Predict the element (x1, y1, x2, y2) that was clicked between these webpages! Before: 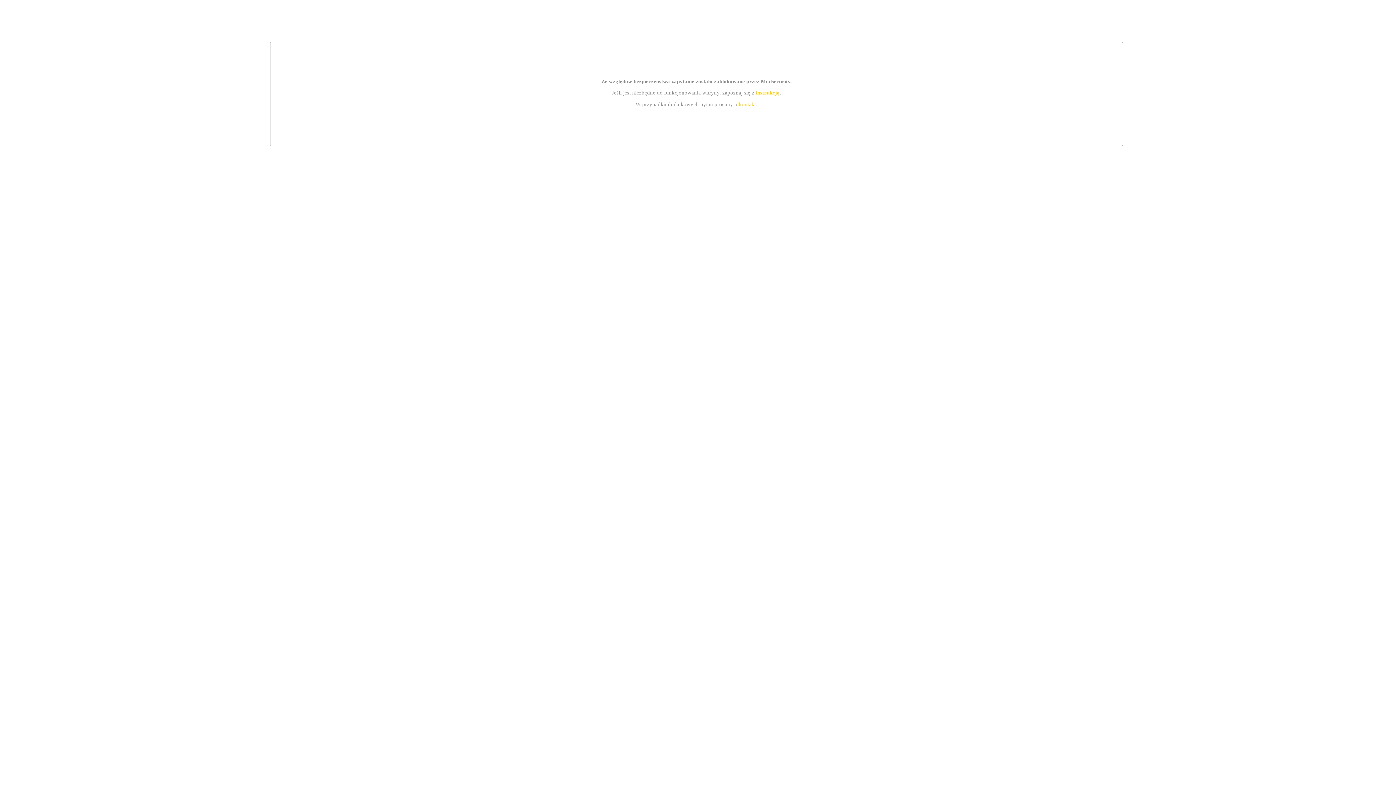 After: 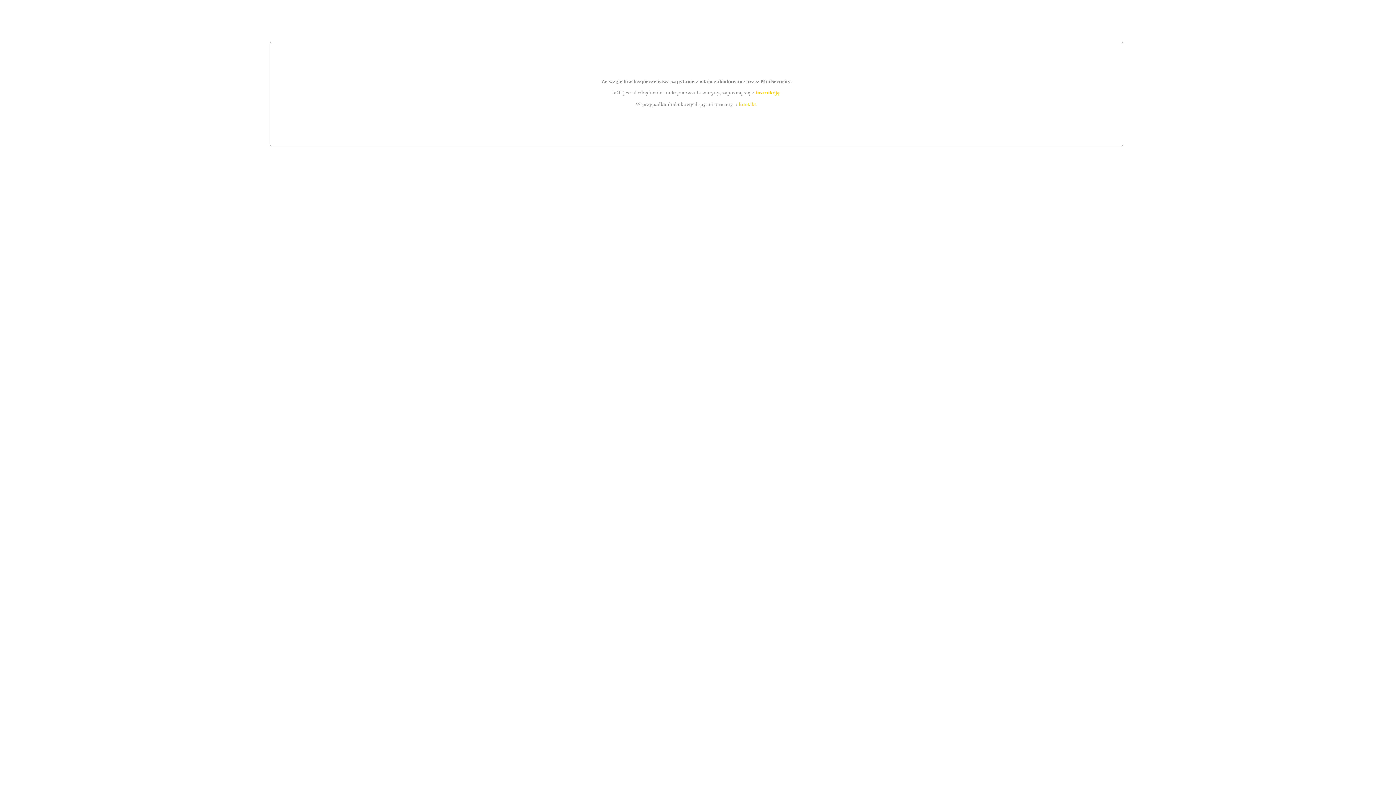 Action: bbox: (739, 101, 756, 107) label: kontakt